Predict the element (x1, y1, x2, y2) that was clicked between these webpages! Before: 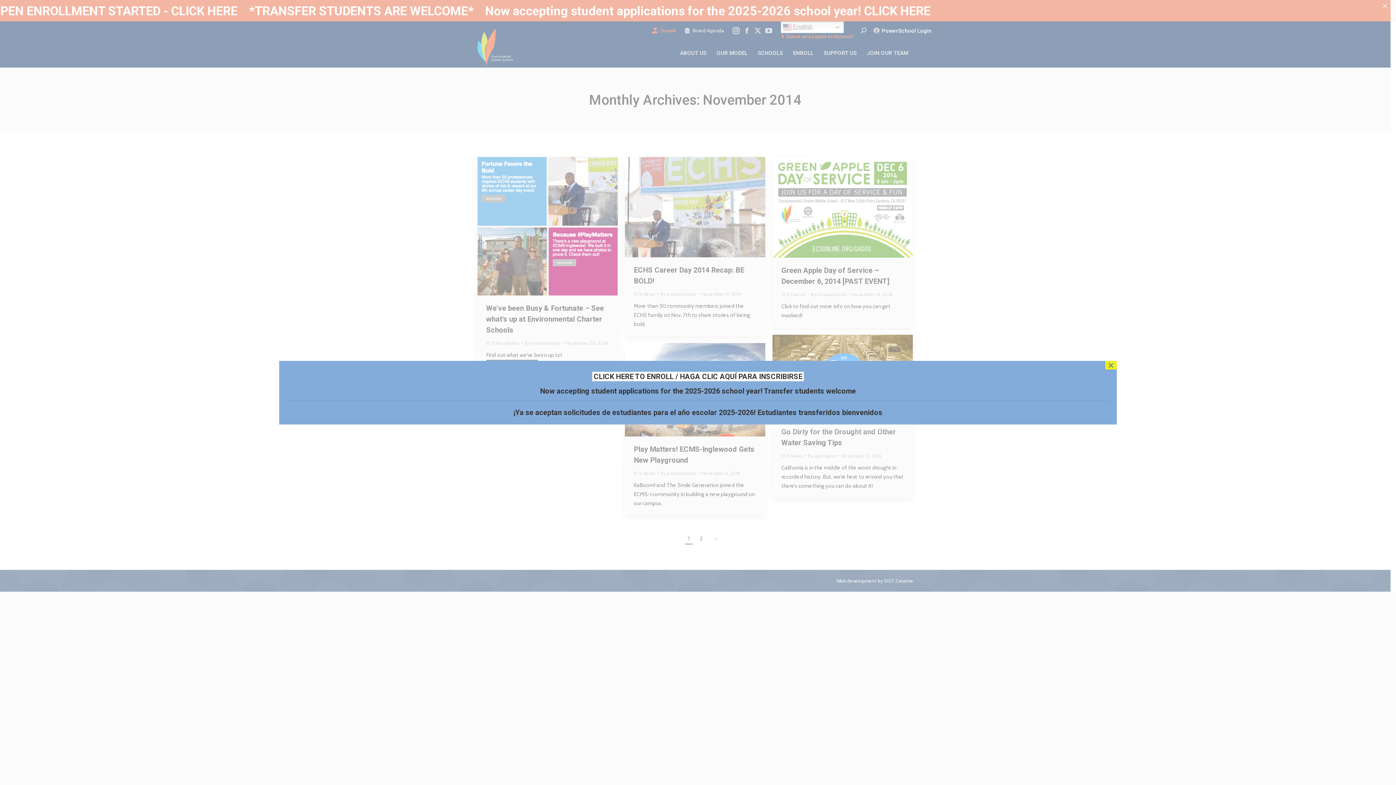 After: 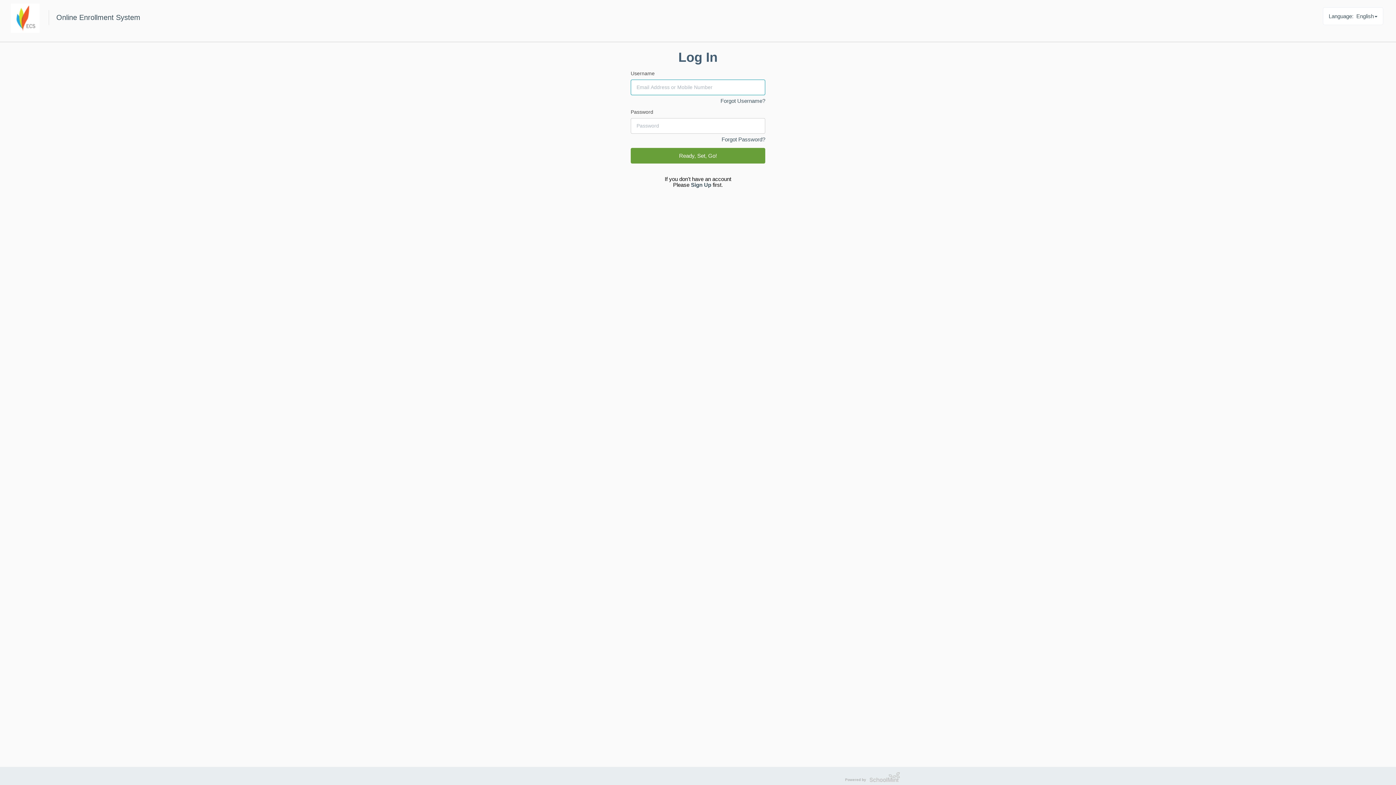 Action: bbox: (593, 372, 680, 380) label: CLICK HERE TO ENROLL / 